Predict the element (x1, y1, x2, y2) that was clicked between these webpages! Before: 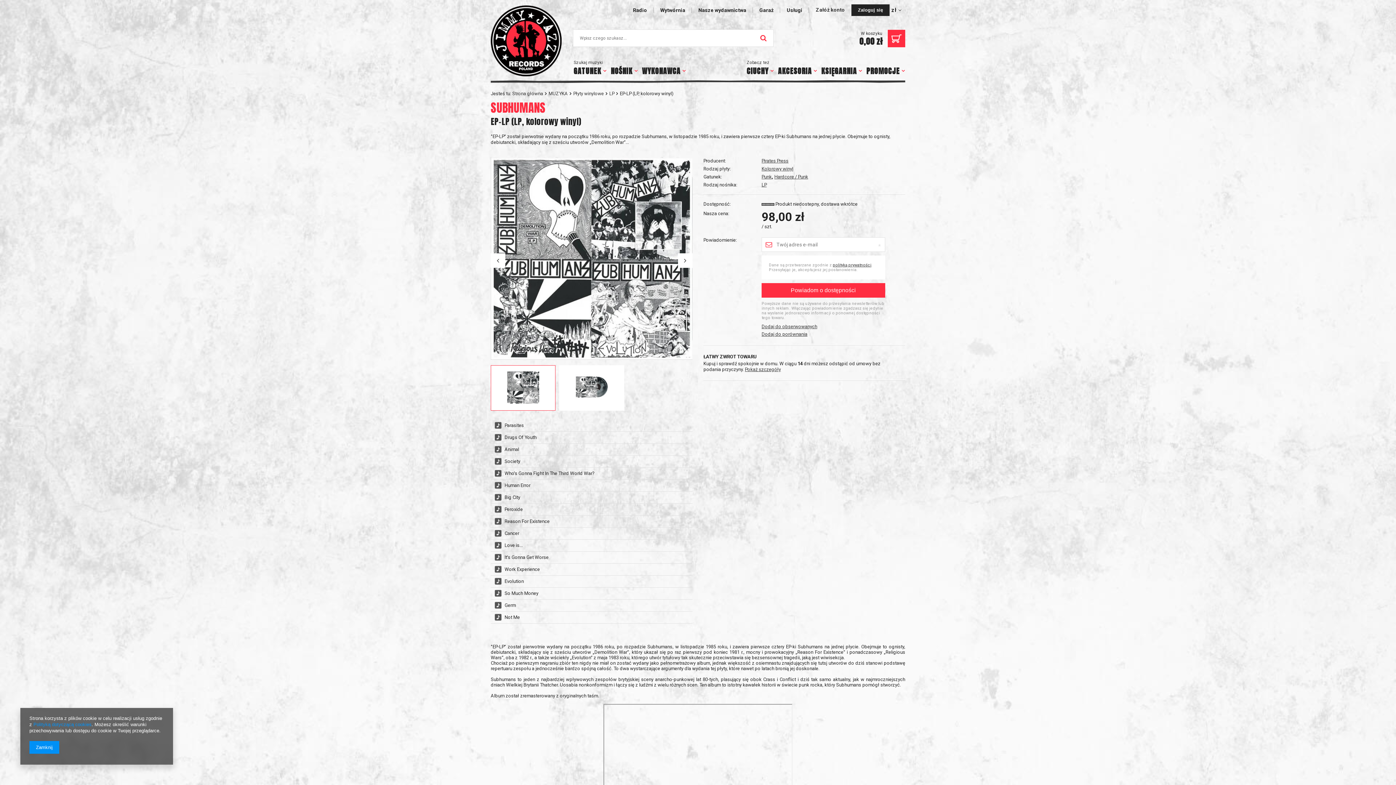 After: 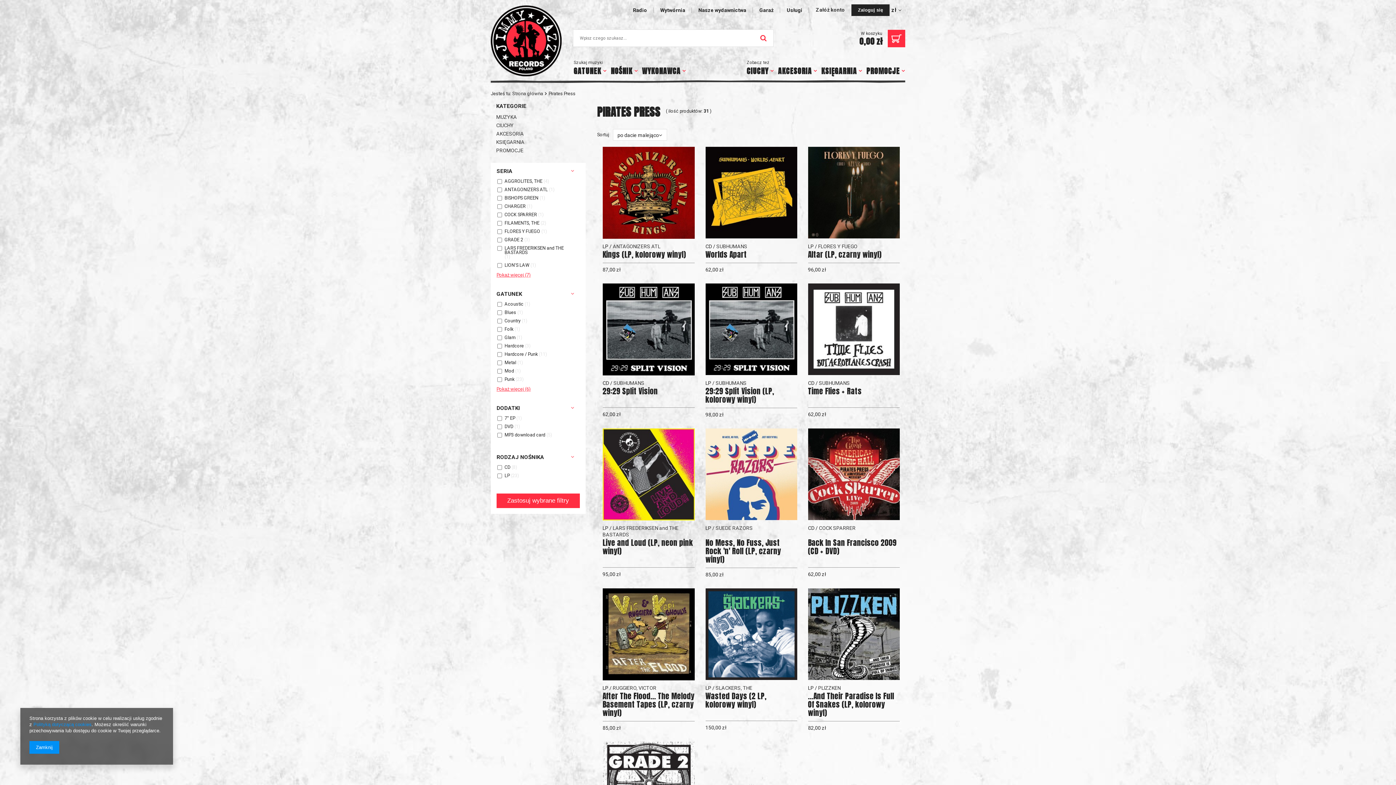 Action: bbox: (761, 158, 905, 166) label: Pirates Press